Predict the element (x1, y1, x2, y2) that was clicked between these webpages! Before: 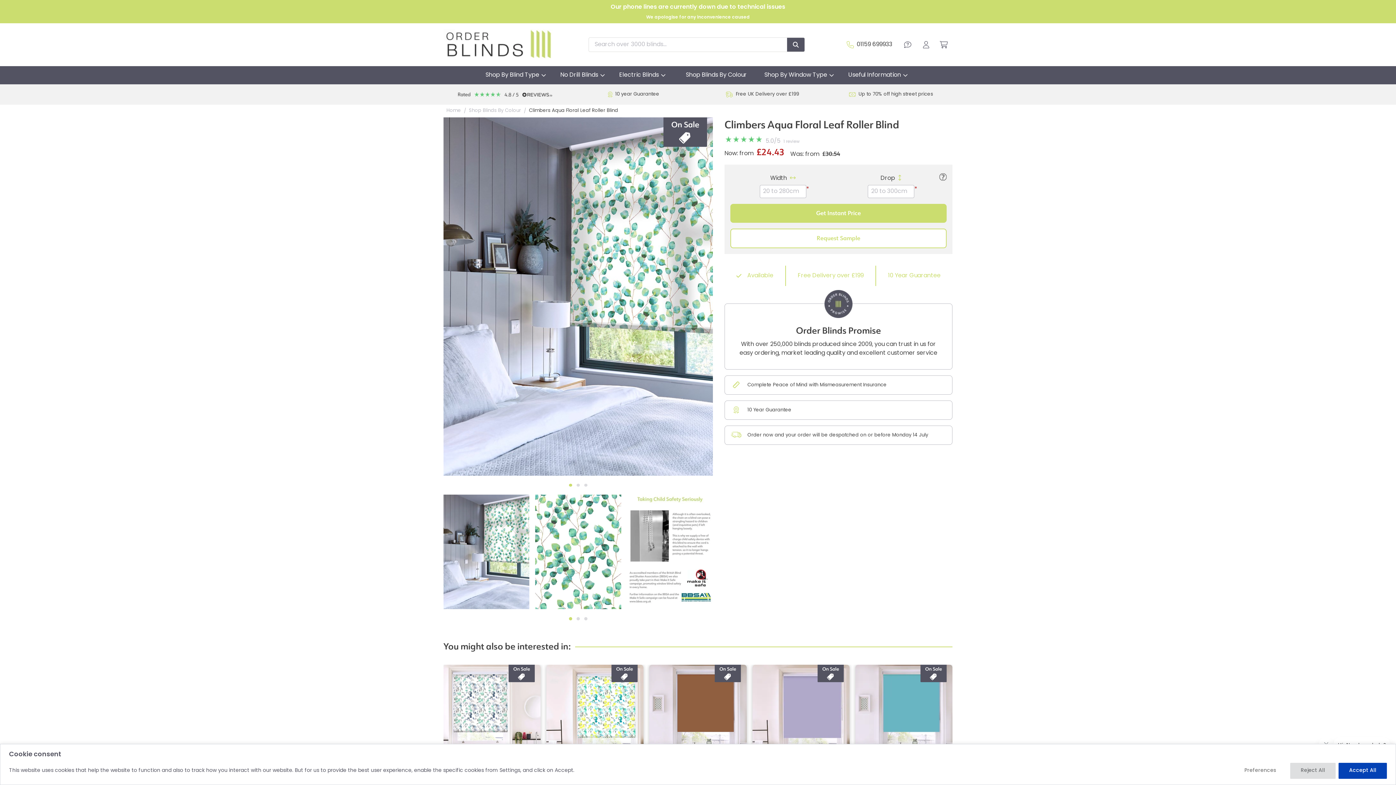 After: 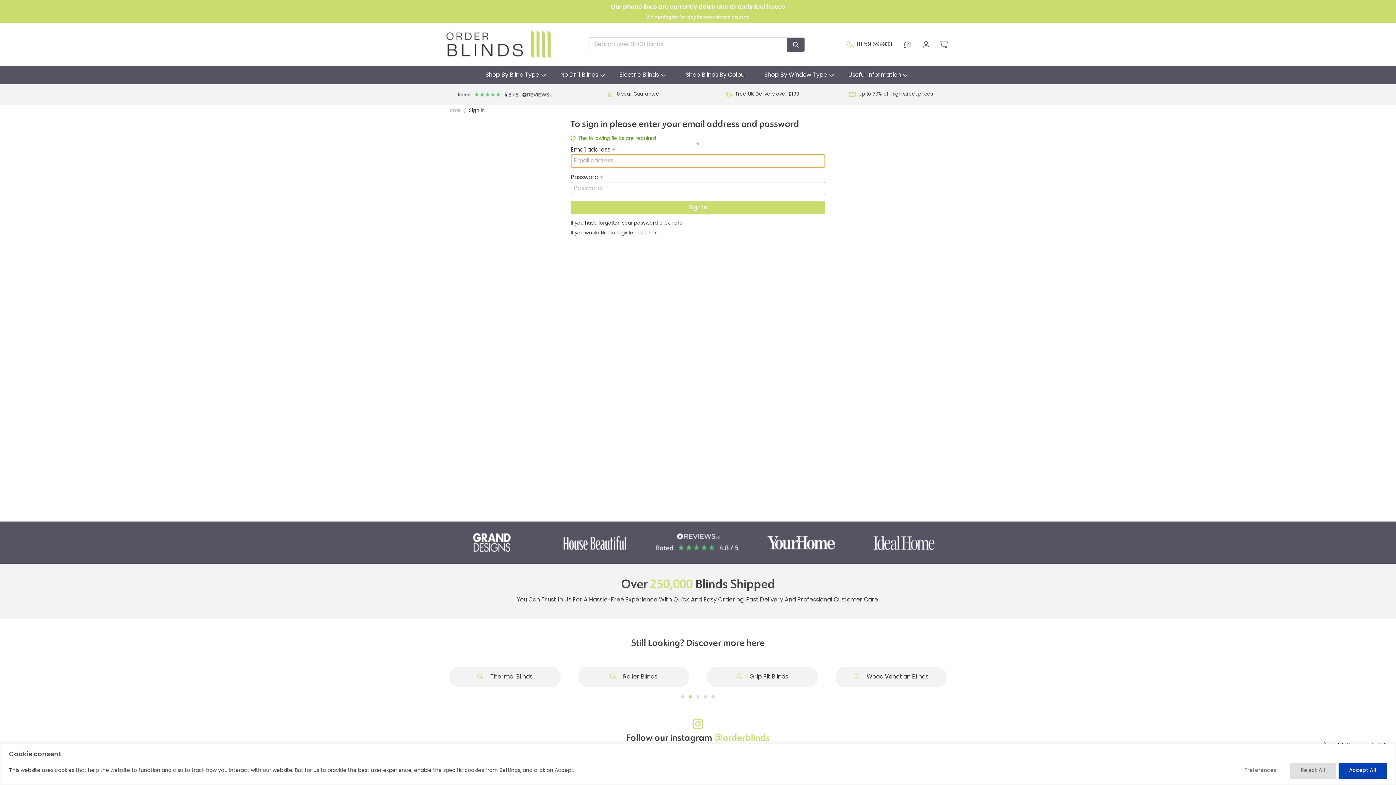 Action: bbox: (923, 41, 929, 48)